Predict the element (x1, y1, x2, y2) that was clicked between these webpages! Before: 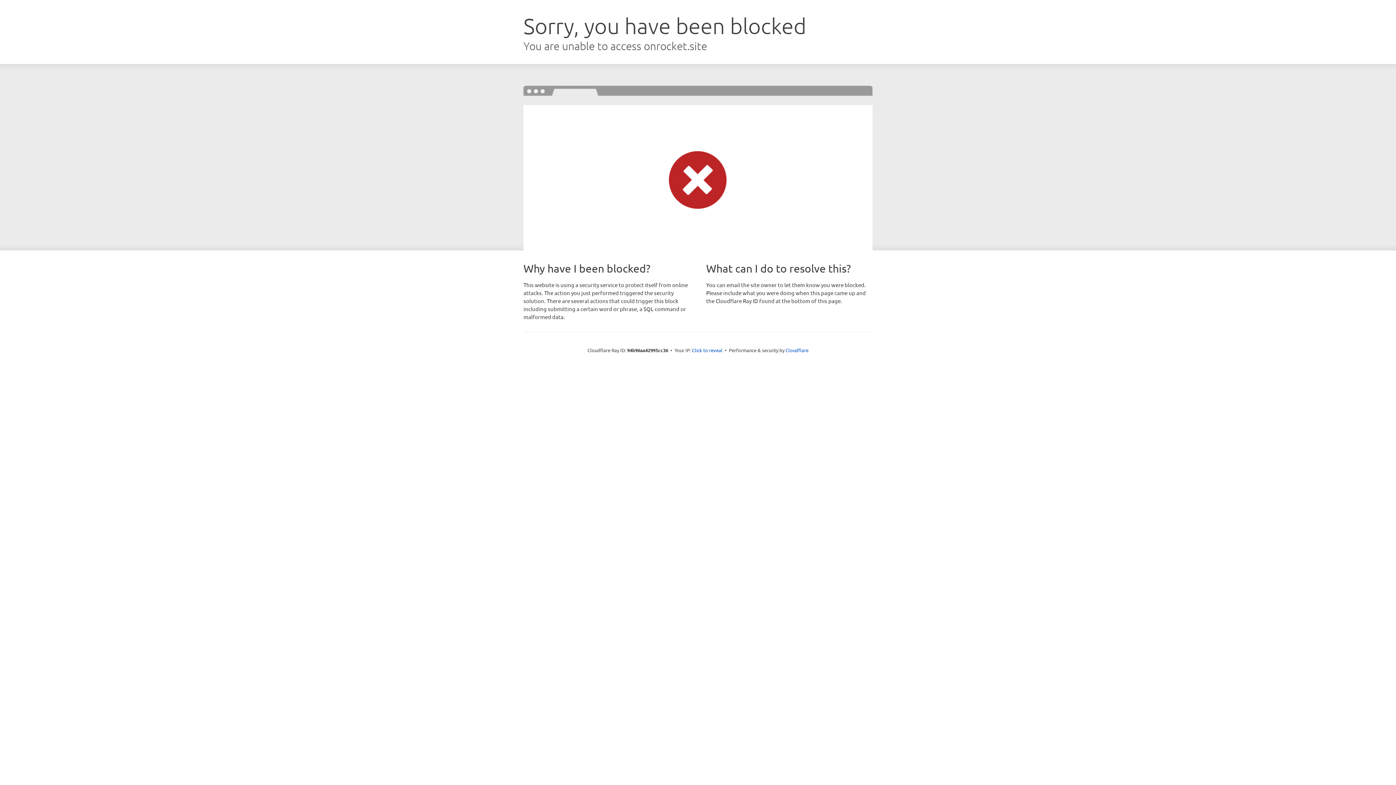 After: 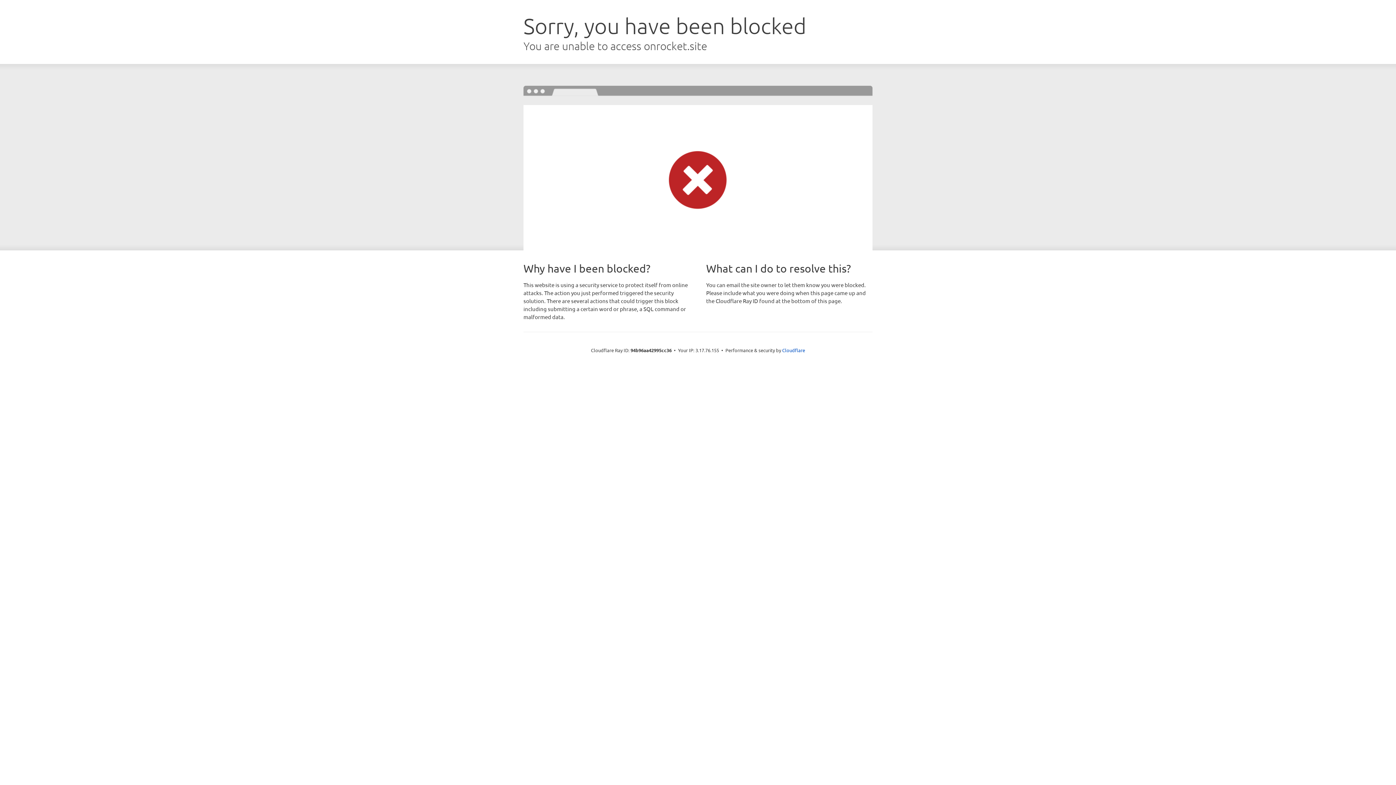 Action: label: Click to reveal bbox: (692, 346, 722, 353)